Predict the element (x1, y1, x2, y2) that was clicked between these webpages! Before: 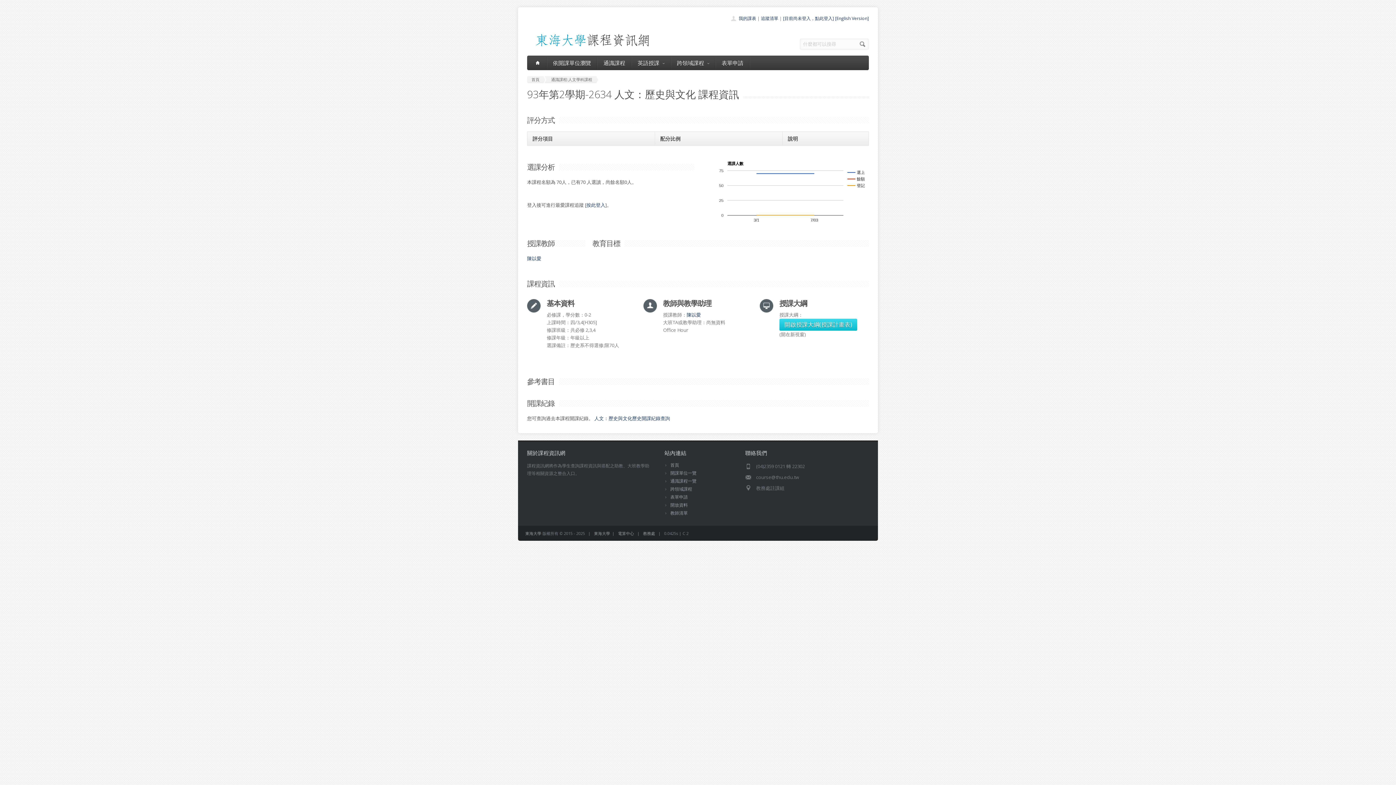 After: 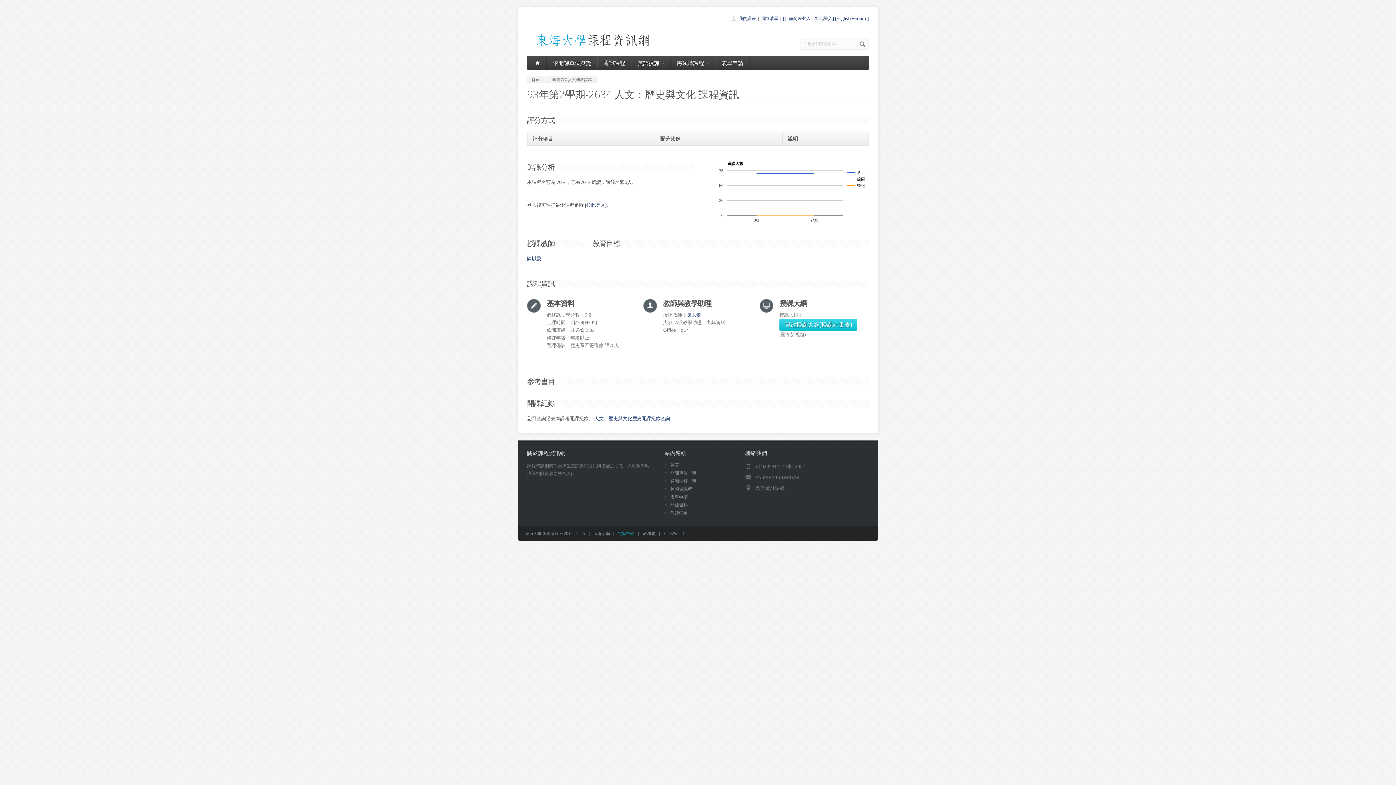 Action: bbox: (618, 530, 634, 536) label: 電算中心